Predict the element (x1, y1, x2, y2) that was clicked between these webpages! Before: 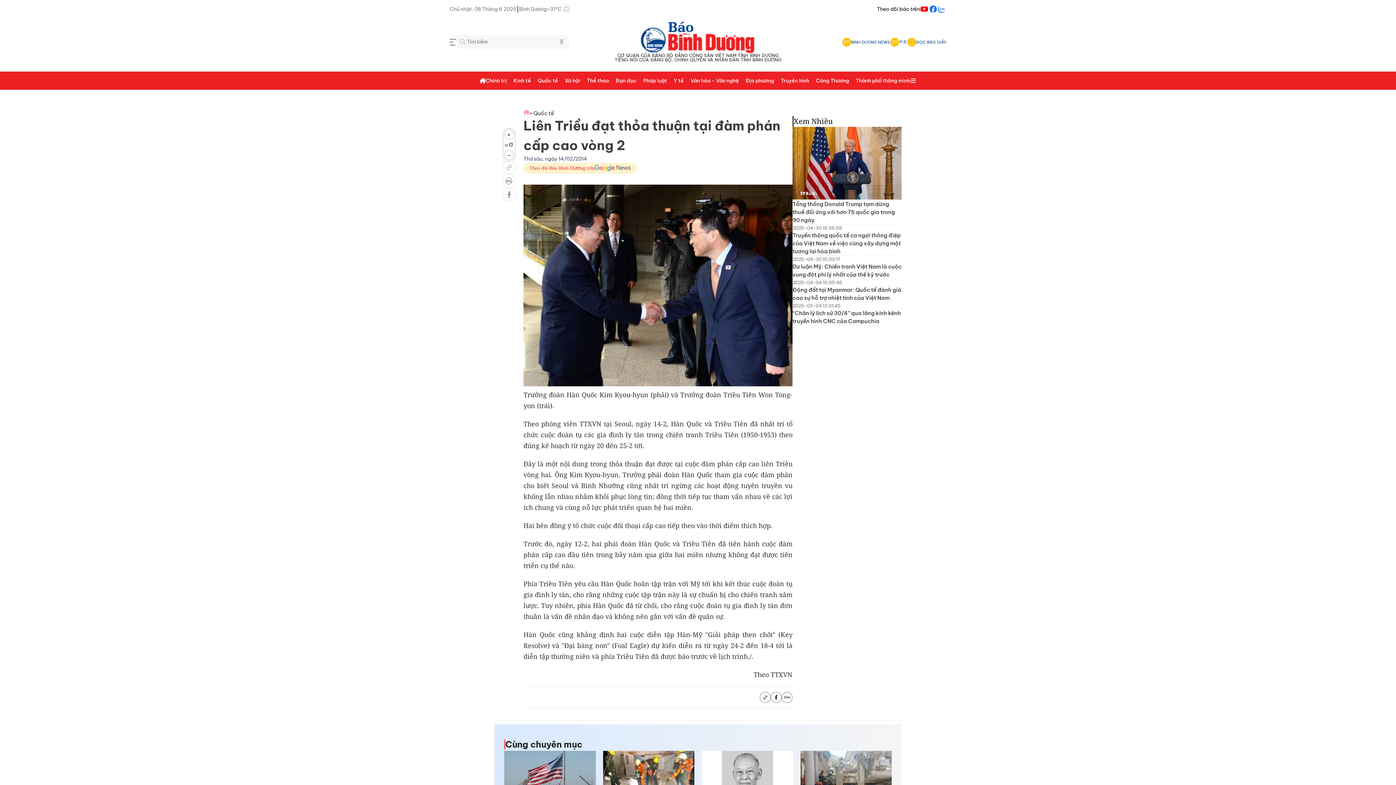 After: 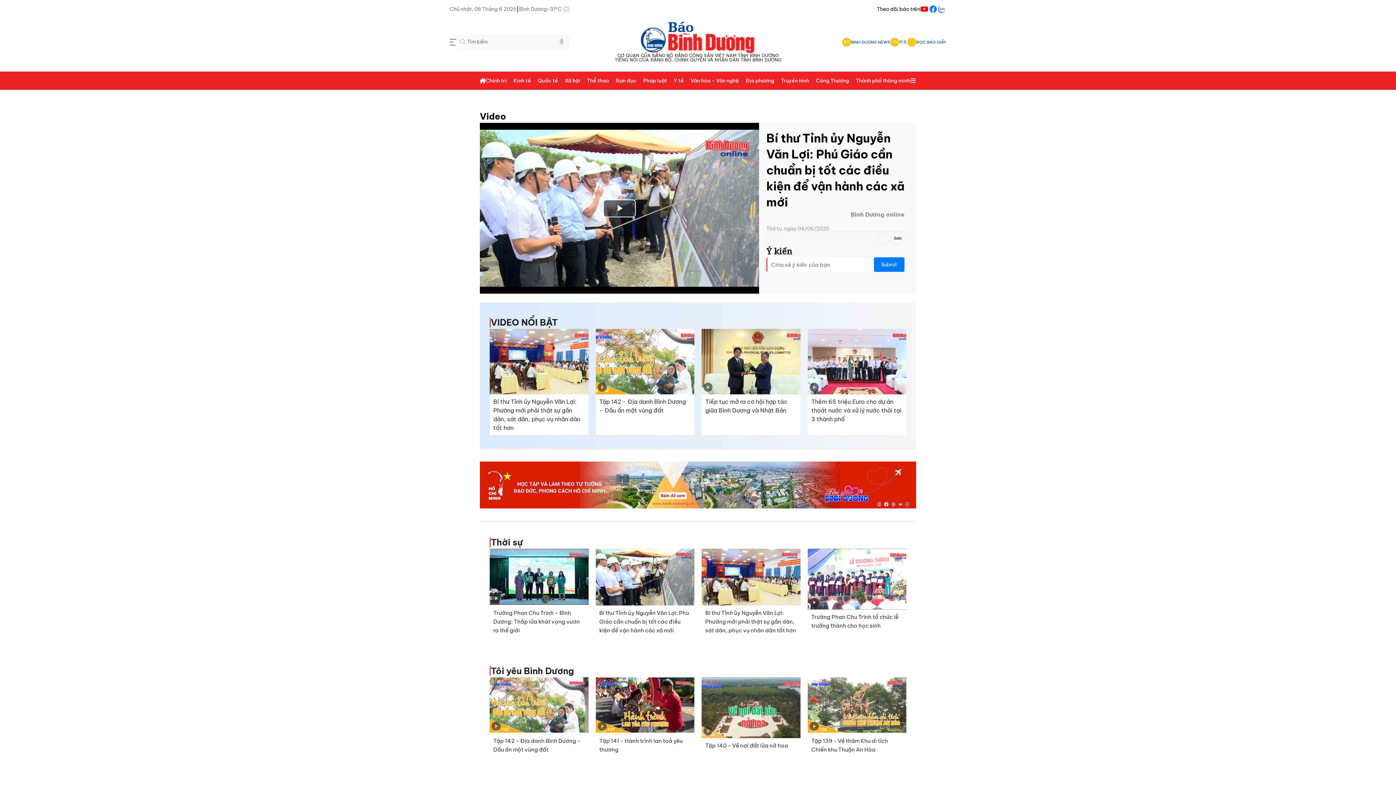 Action: label: Truyền hình bbox: (781, 71, 809, 89)